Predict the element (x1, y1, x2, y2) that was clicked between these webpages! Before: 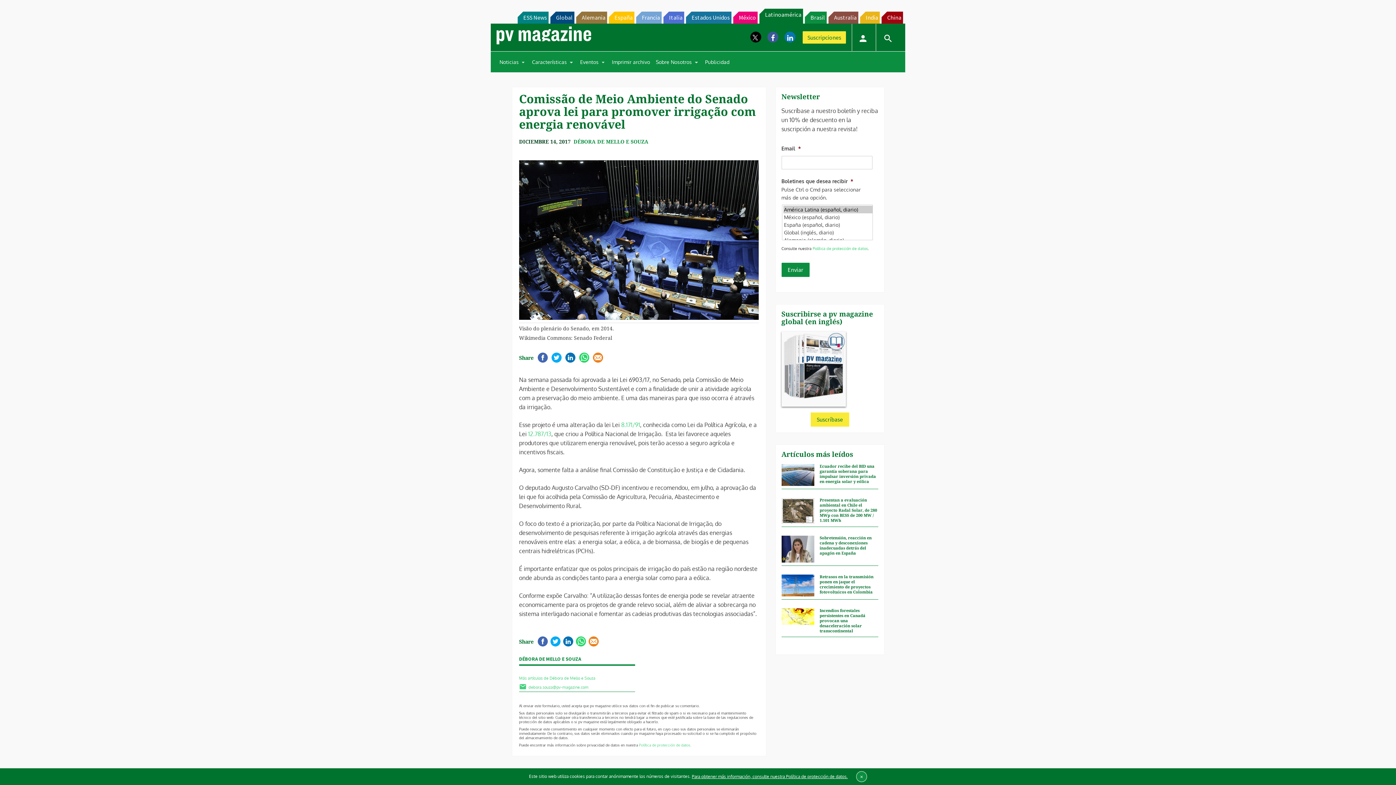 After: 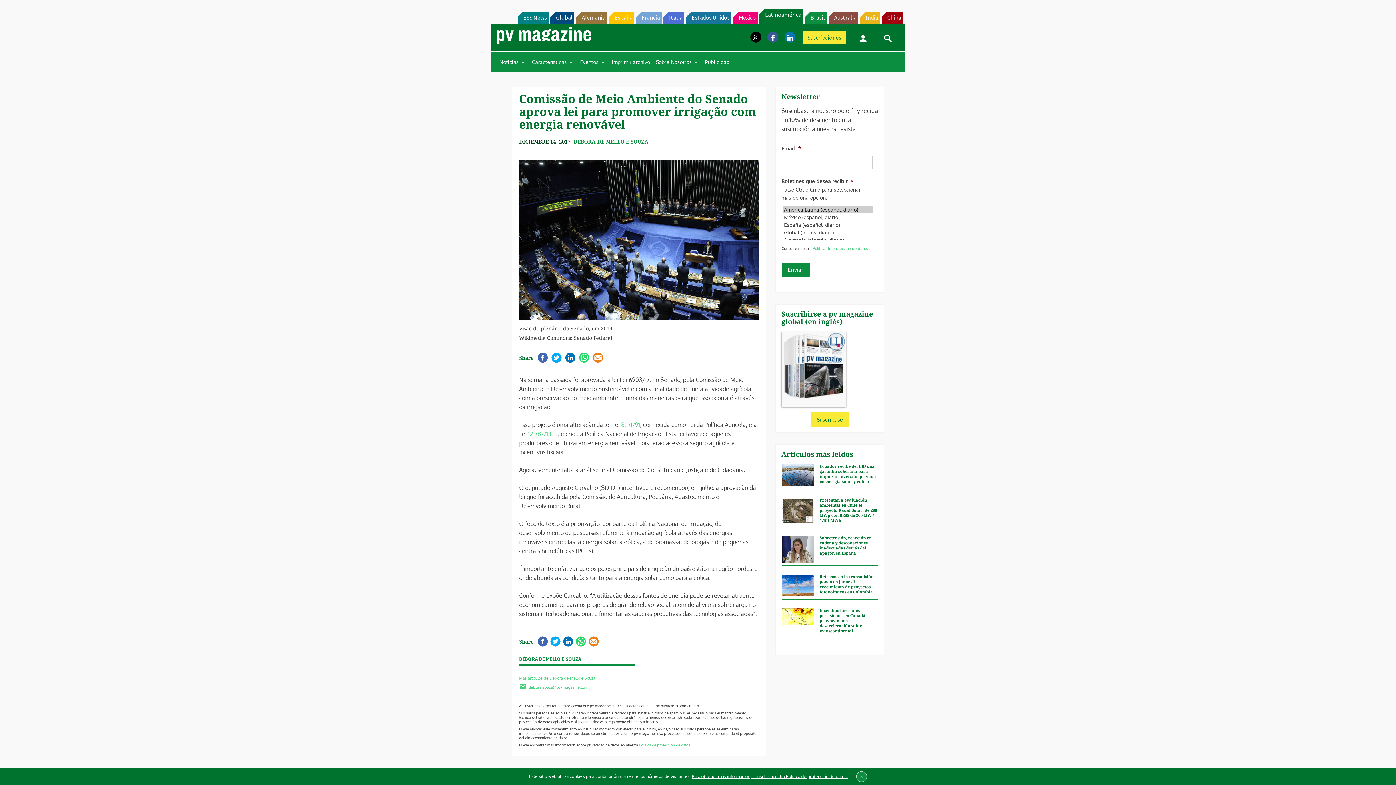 Action: bbox: (733, 11, 757, 23) label: México